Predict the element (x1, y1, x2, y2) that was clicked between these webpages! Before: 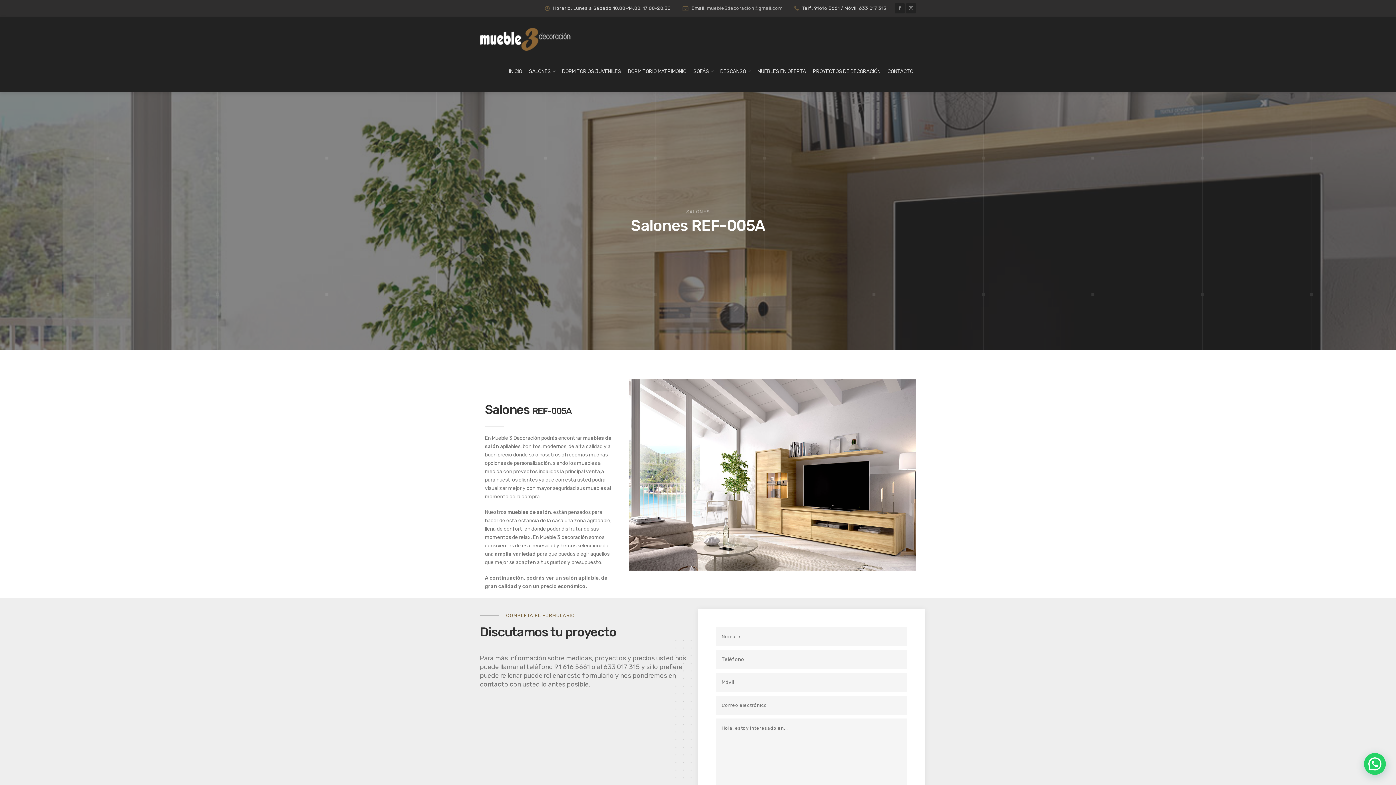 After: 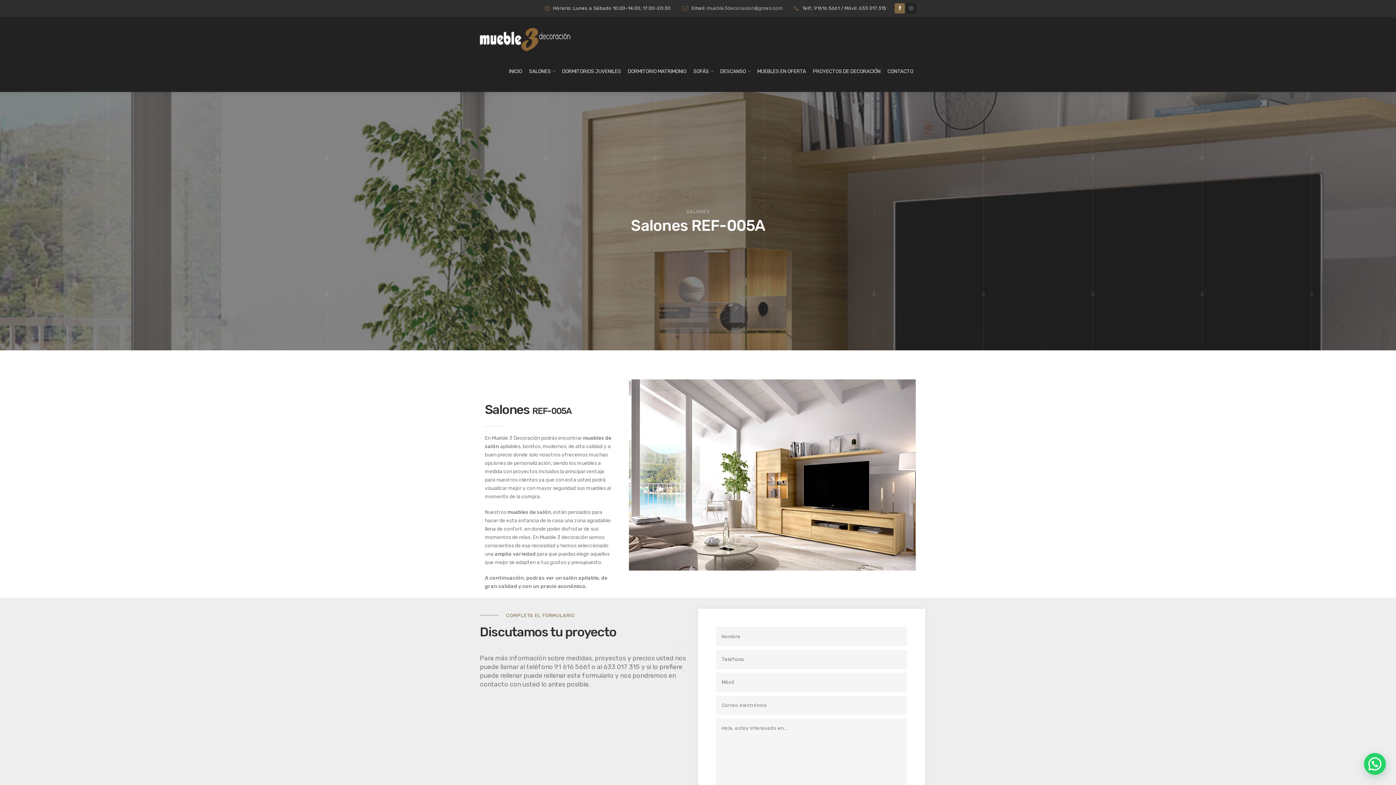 Action: bbox: (894, 5, 905, 11)